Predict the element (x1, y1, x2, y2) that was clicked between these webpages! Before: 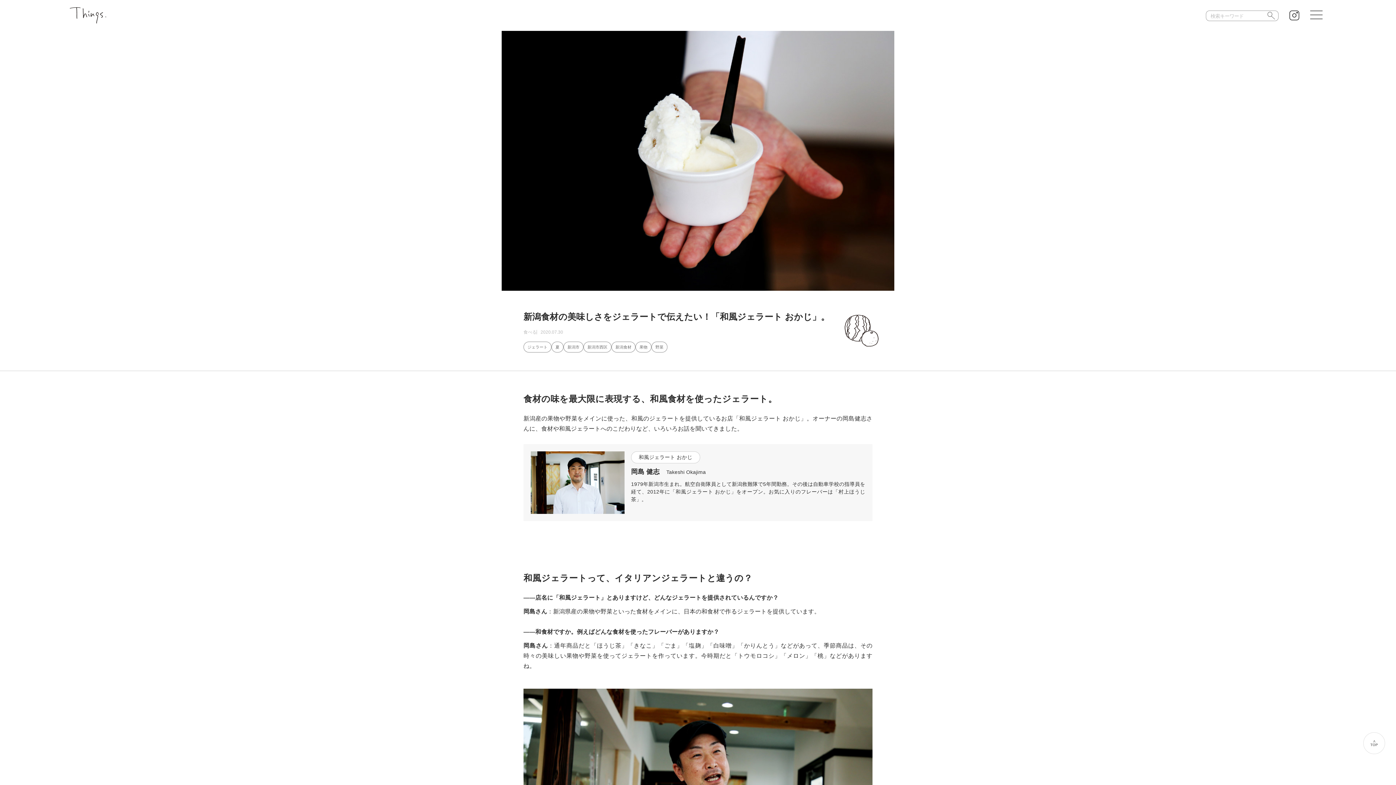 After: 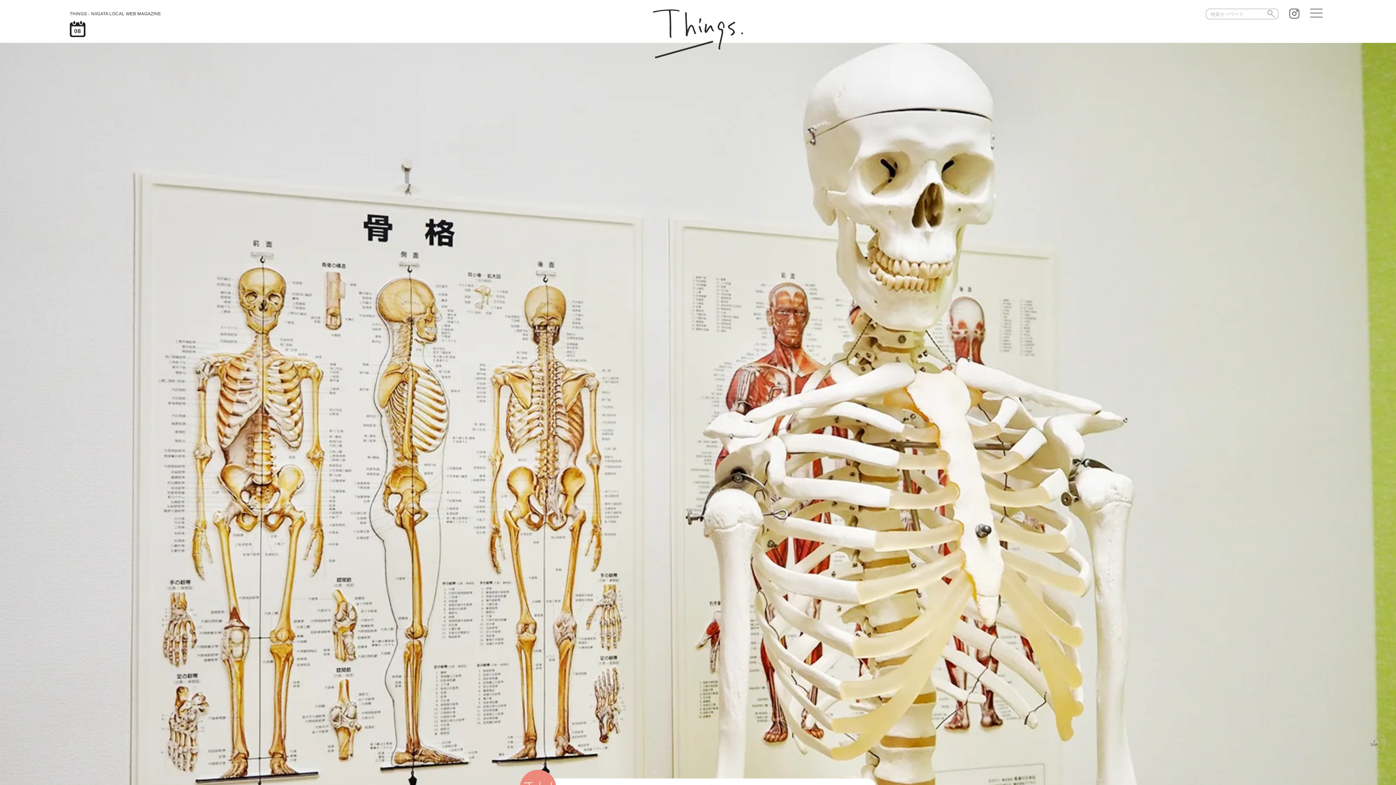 Action: bbox: (69, 17, 106, 23)